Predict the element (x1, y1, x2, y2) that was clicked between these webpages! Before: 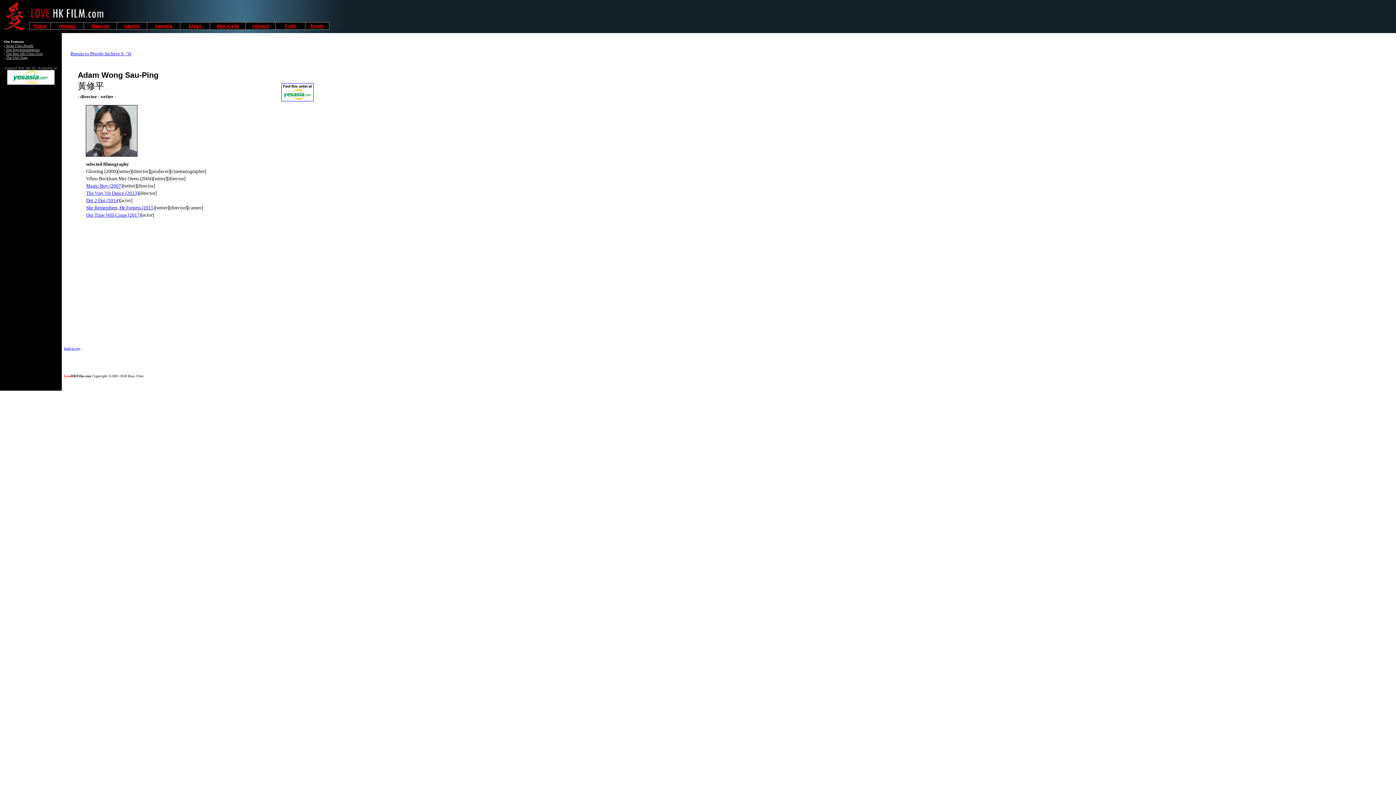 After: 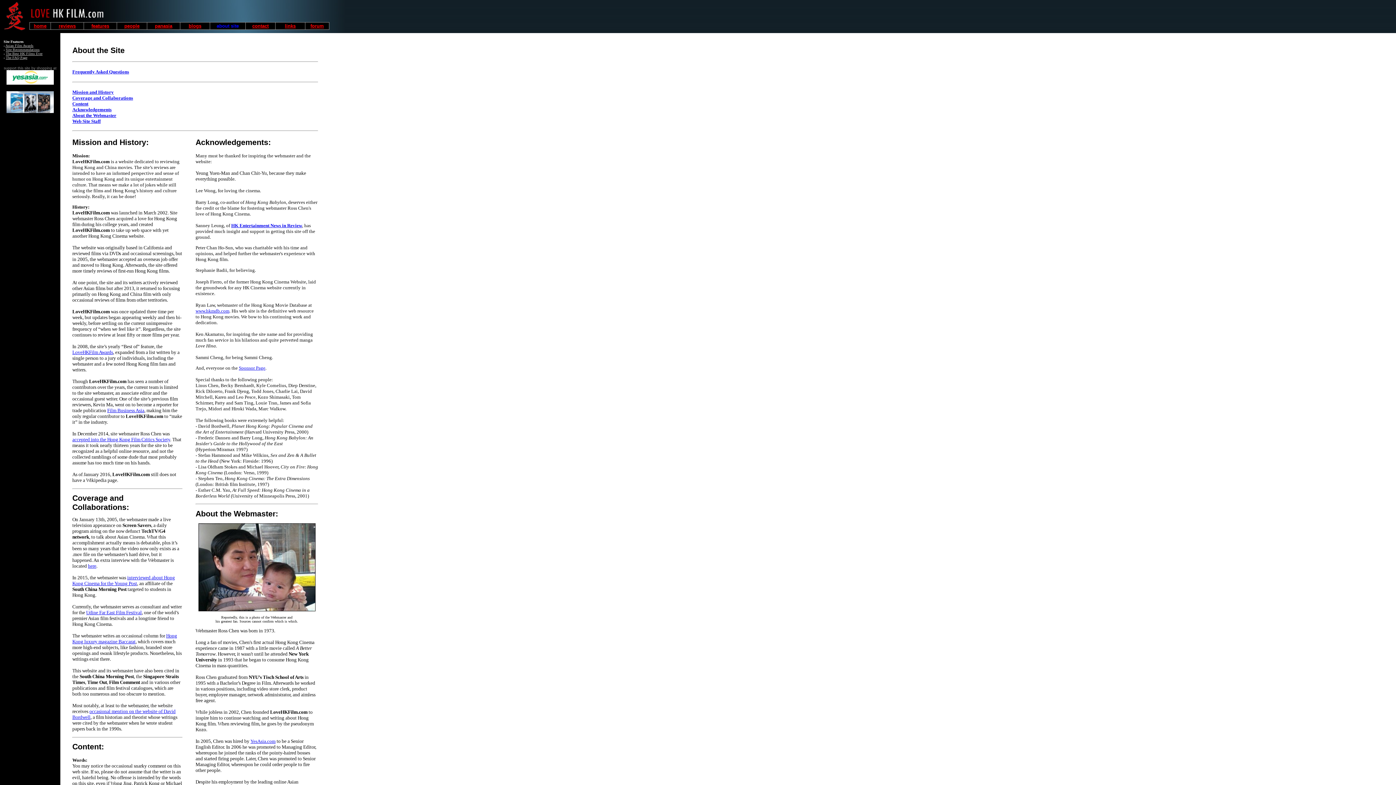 Action: bbox: (216, 23, 238, 28) label: about site